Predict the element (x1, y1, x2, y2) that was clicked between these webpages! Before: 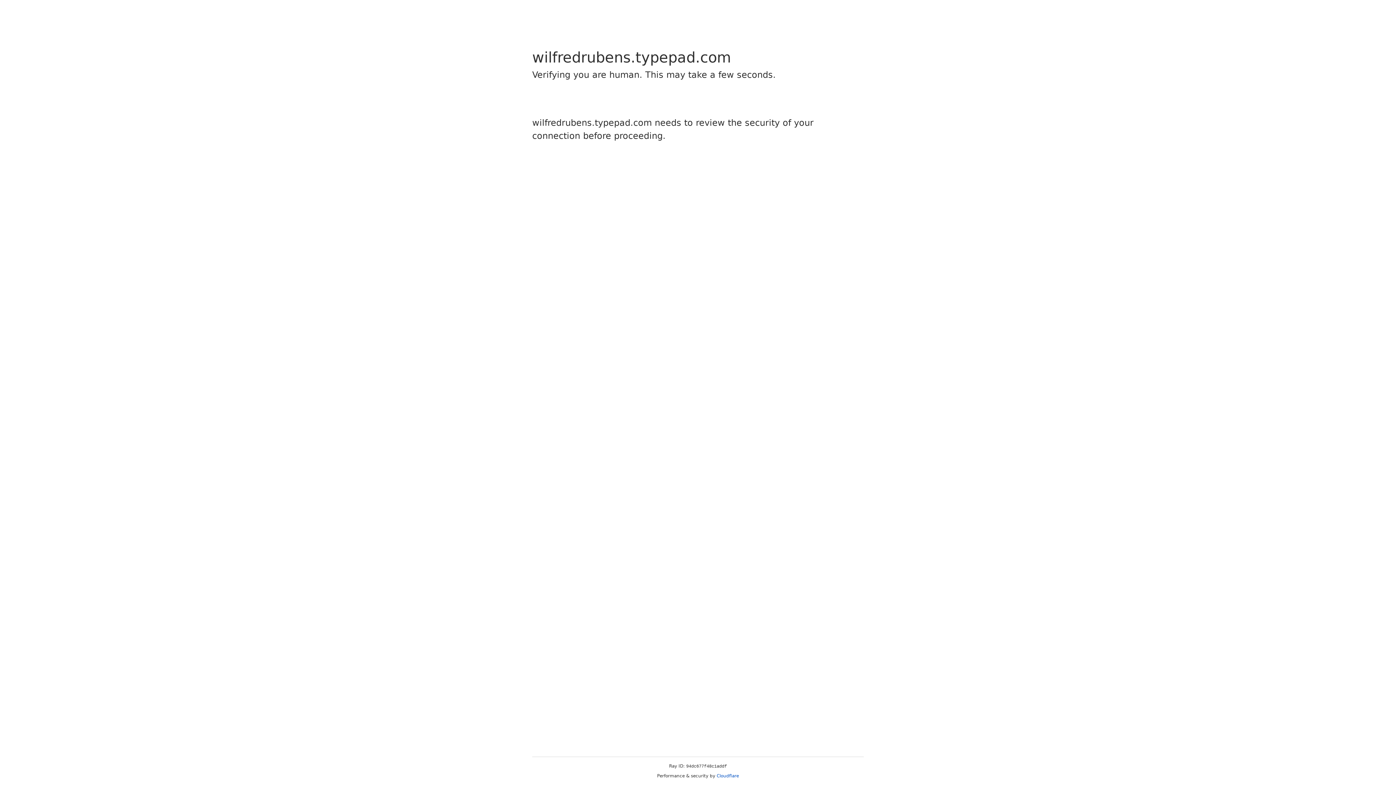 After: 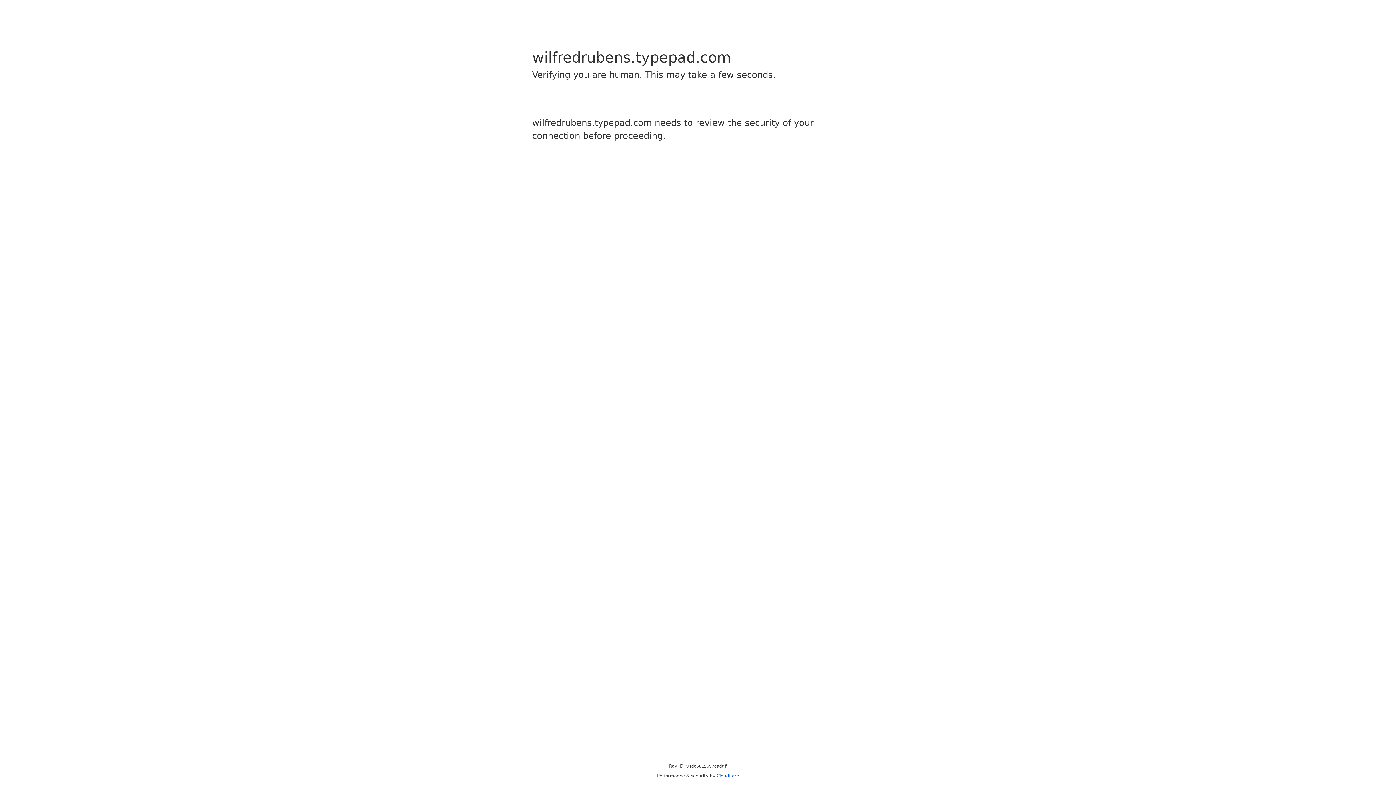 Action: label: Cloudflare bbox: (716, 773, 739, 778)